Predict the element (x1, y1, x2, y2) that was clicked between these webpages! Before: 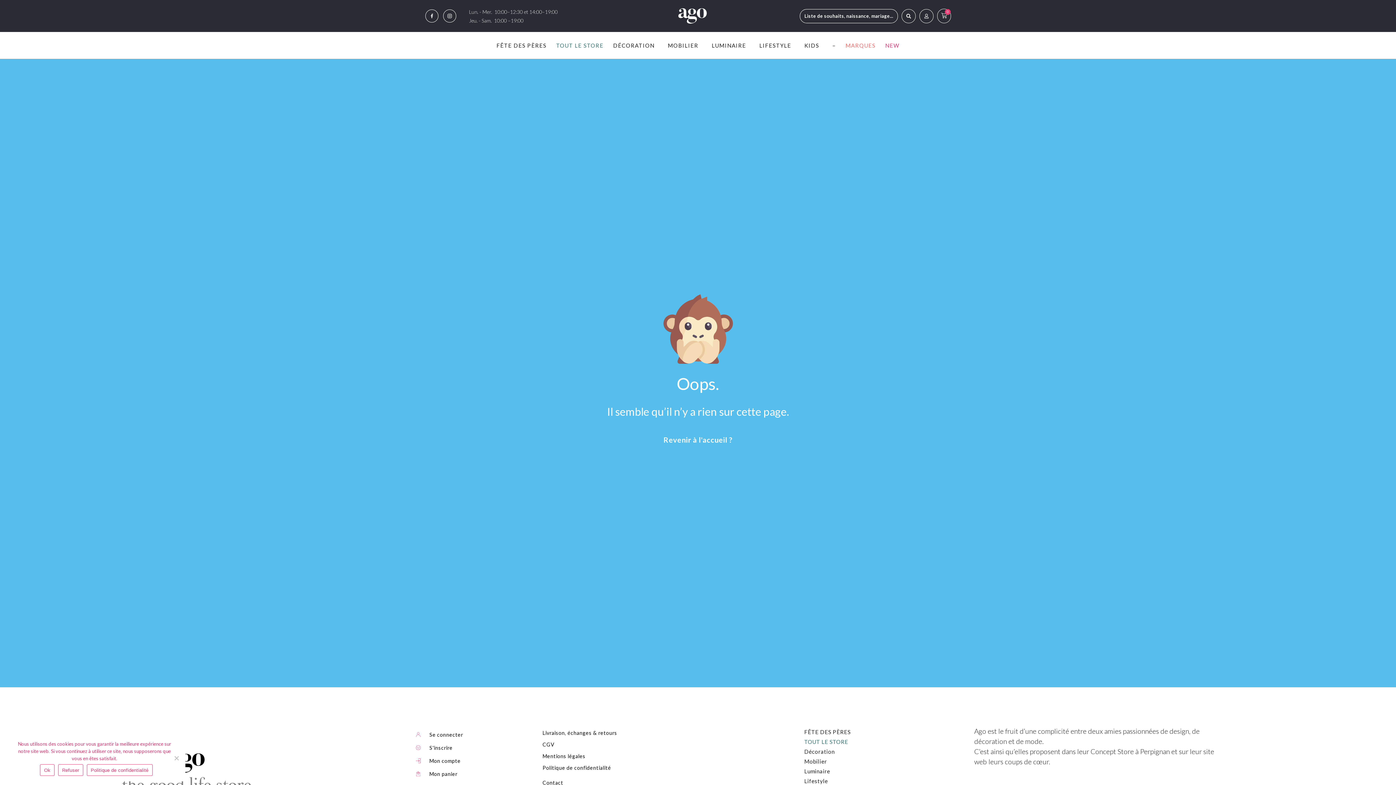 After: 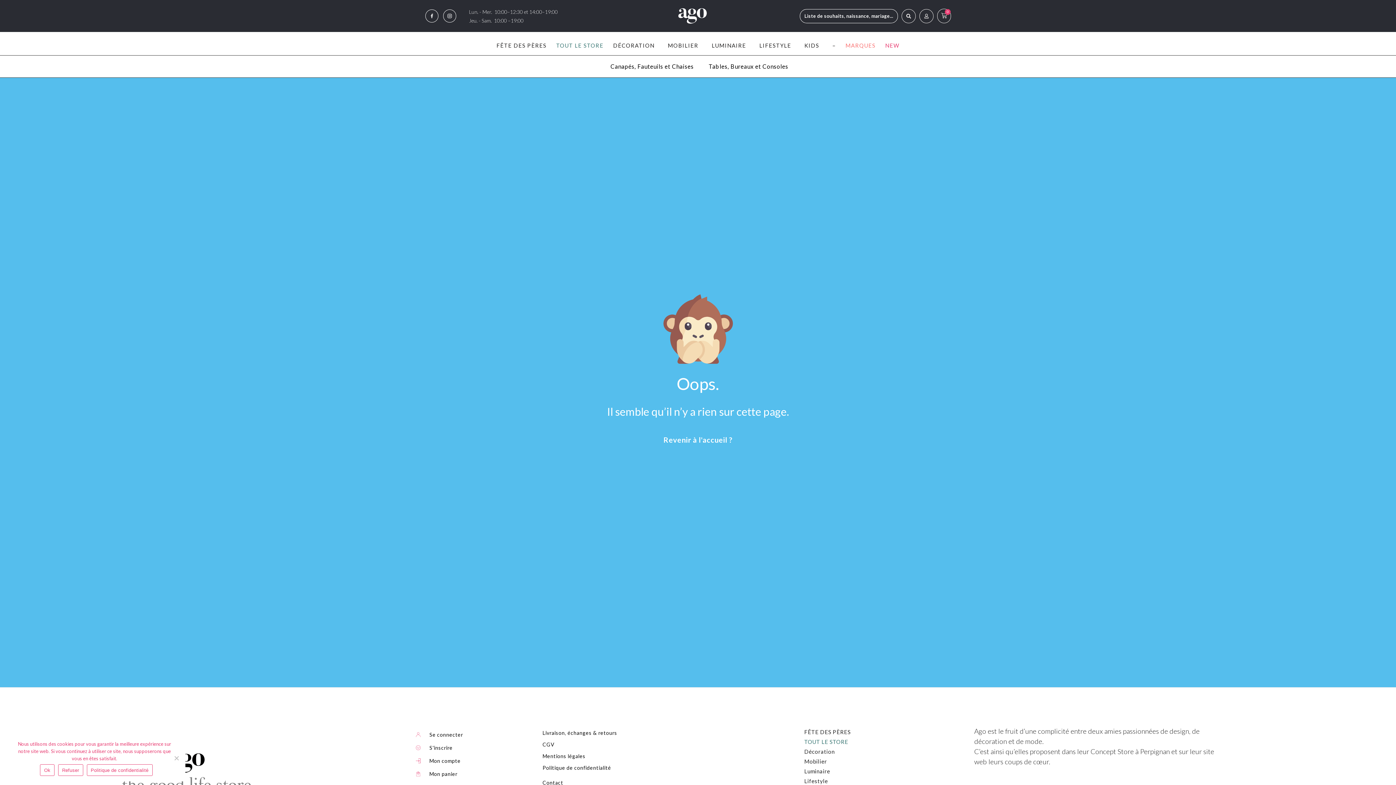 Action: label: MOBILIER bbox: (663, 35, 707, 55)